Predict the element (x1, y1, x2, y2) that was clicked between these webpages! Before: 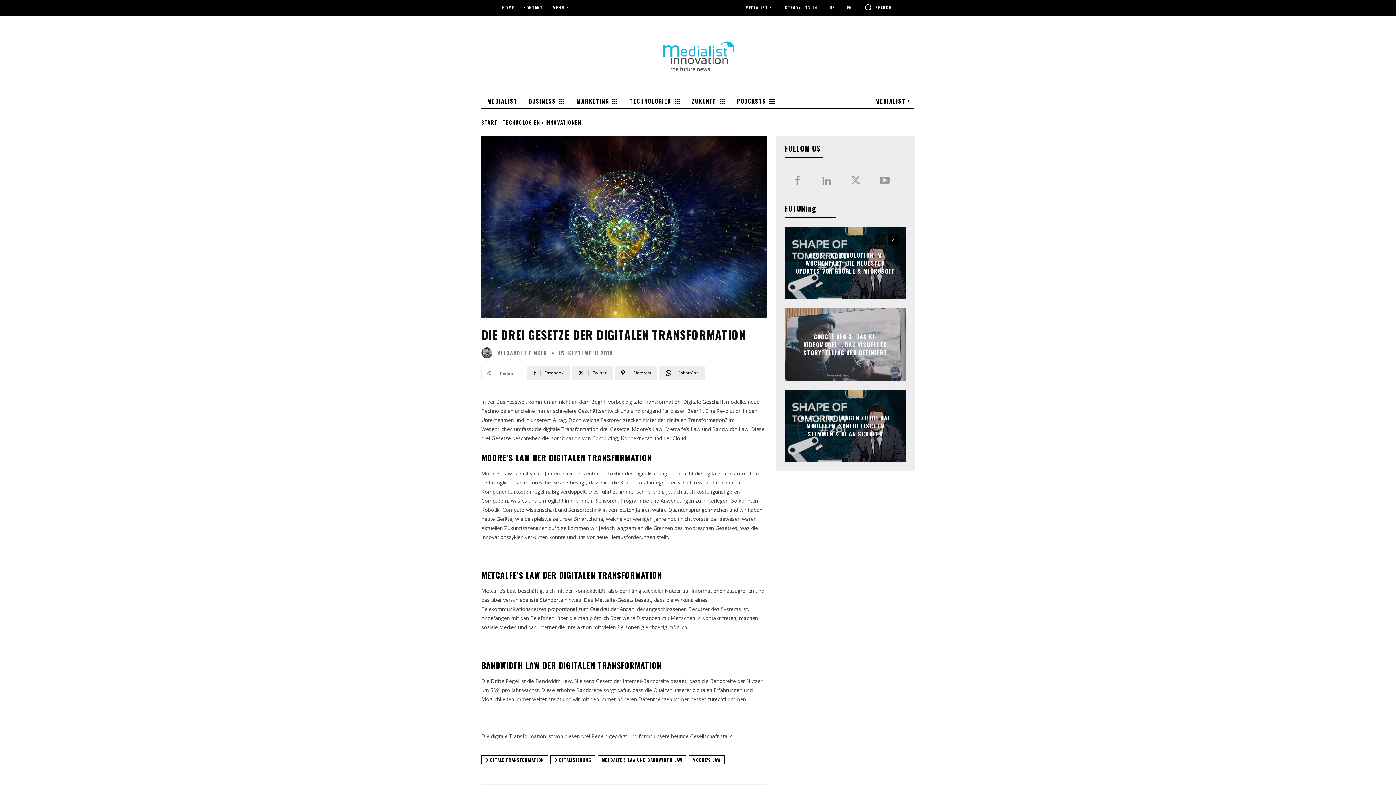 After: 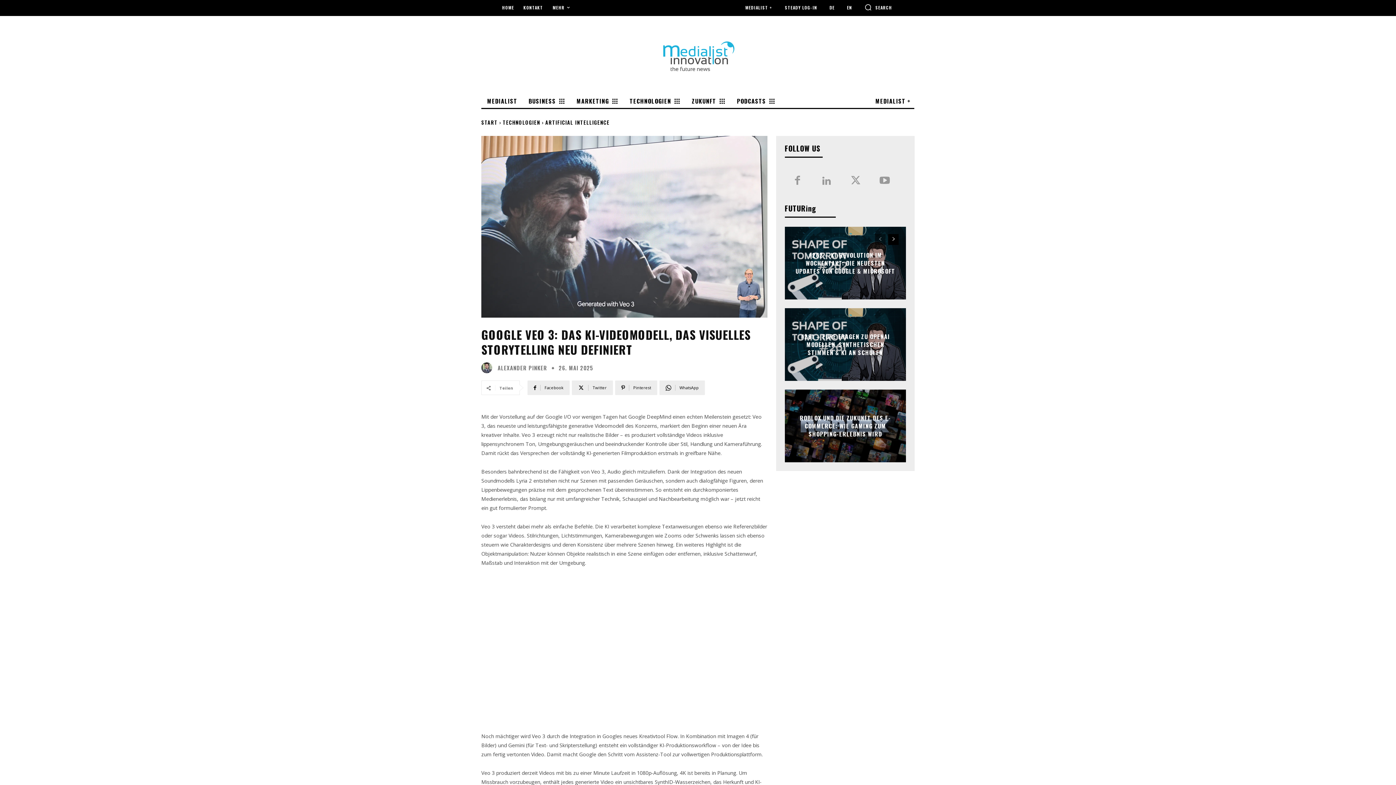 Action: bbox: (803, 332, 887, 357) label: GOOGLE VEO 3: DAS KI-VIDEOMODELL, DAS VISUELLES STORYTELLING NEU DEFINIERT